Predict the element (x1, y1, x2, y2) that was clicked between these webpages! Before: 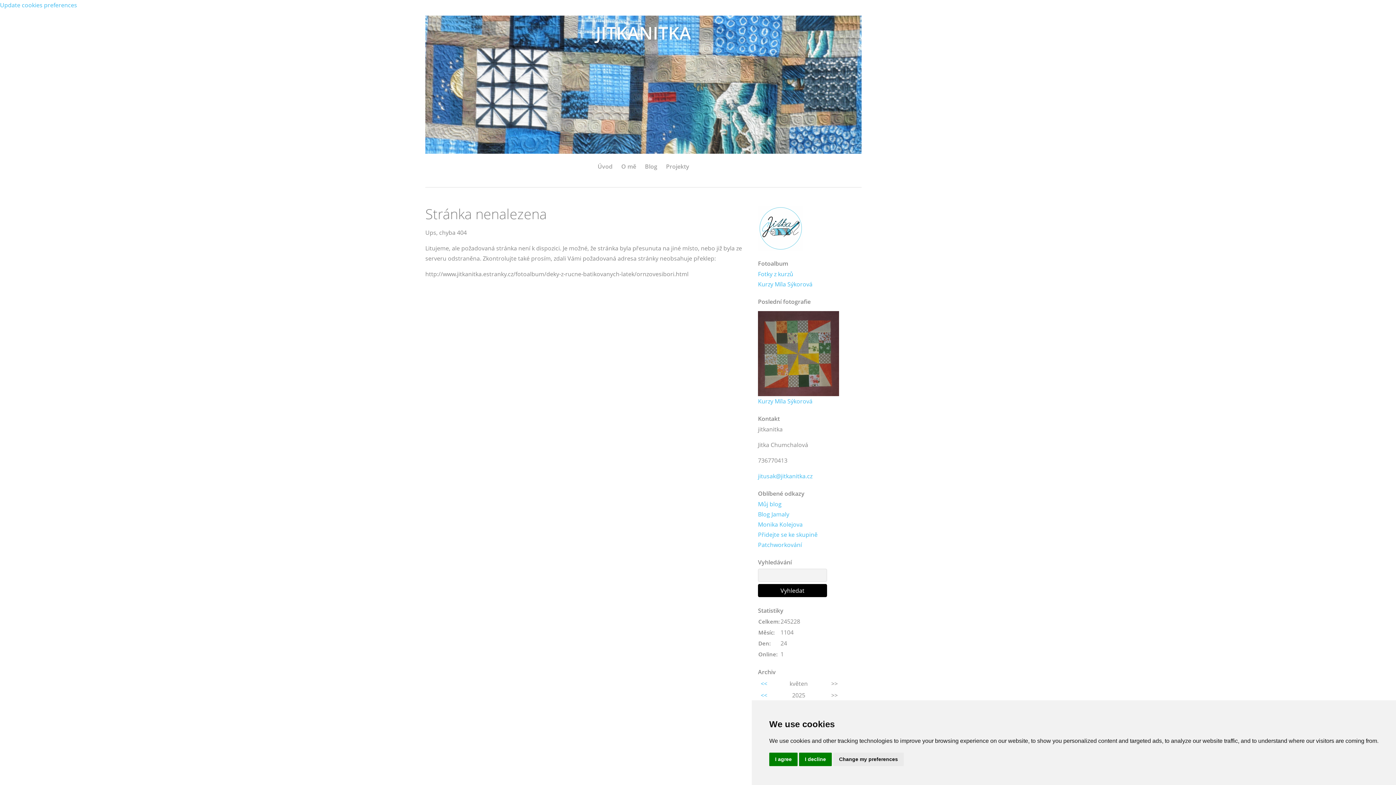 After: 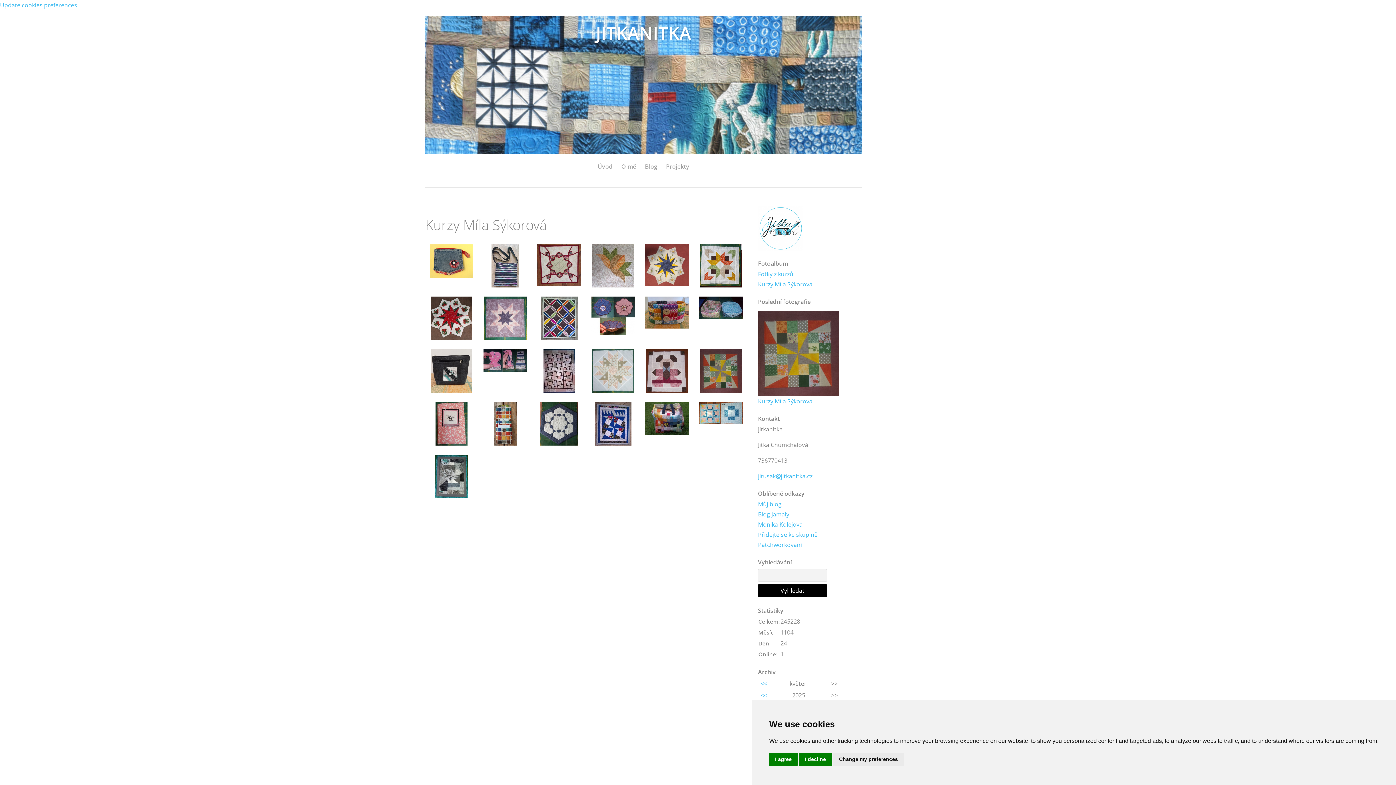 Action: bbox: (758, 311, 848, 396)